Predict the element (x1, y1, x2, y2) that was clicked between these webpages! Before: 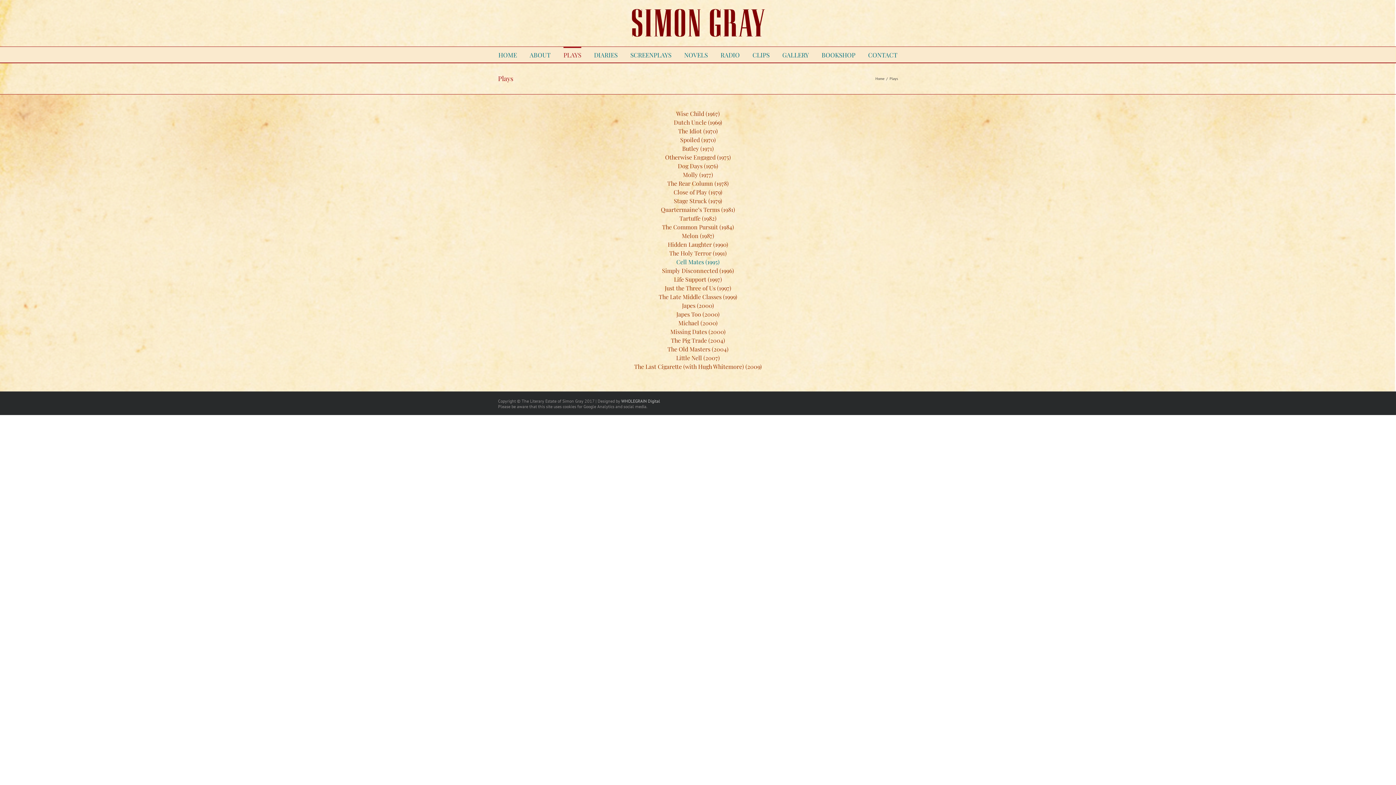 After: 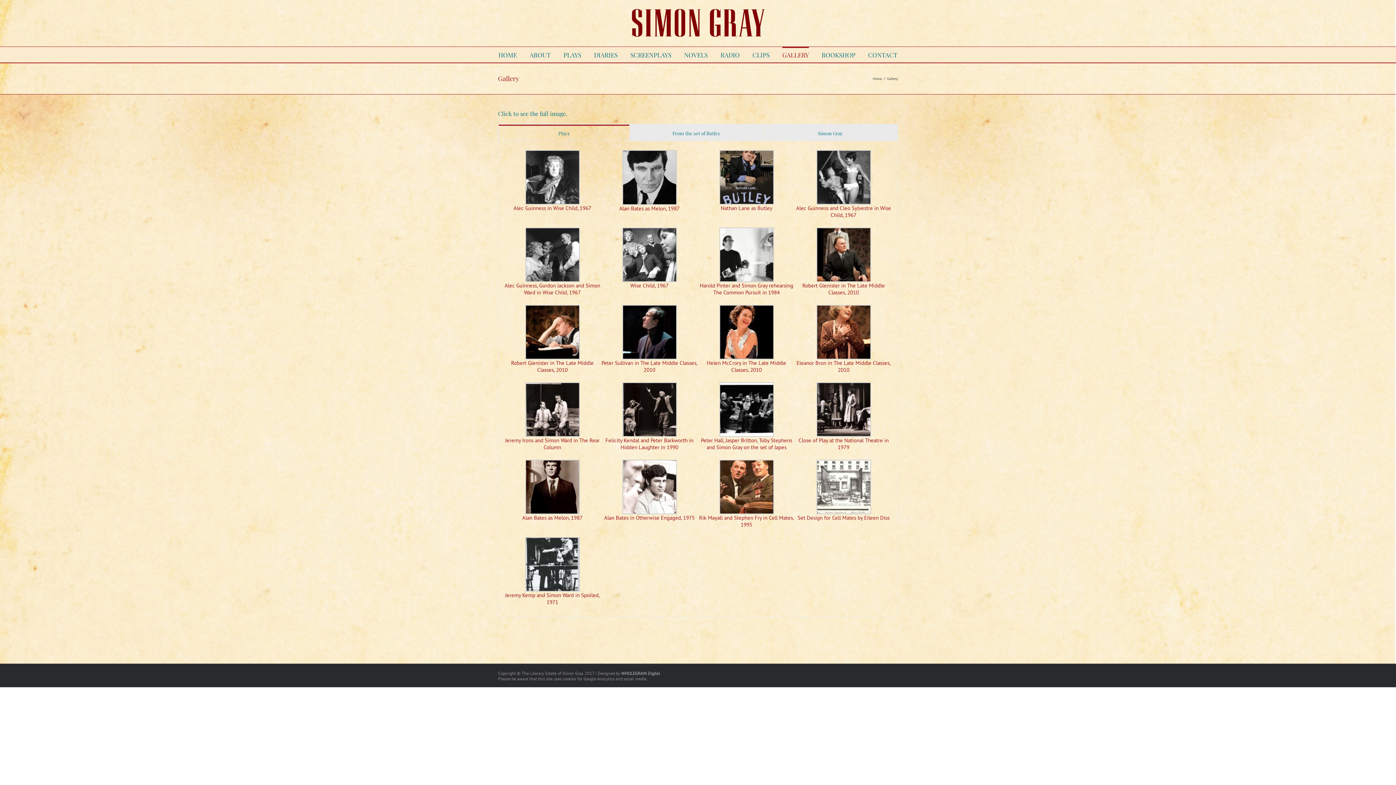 Action: bbox: (782, 46, 809, 62) label: GALLERY